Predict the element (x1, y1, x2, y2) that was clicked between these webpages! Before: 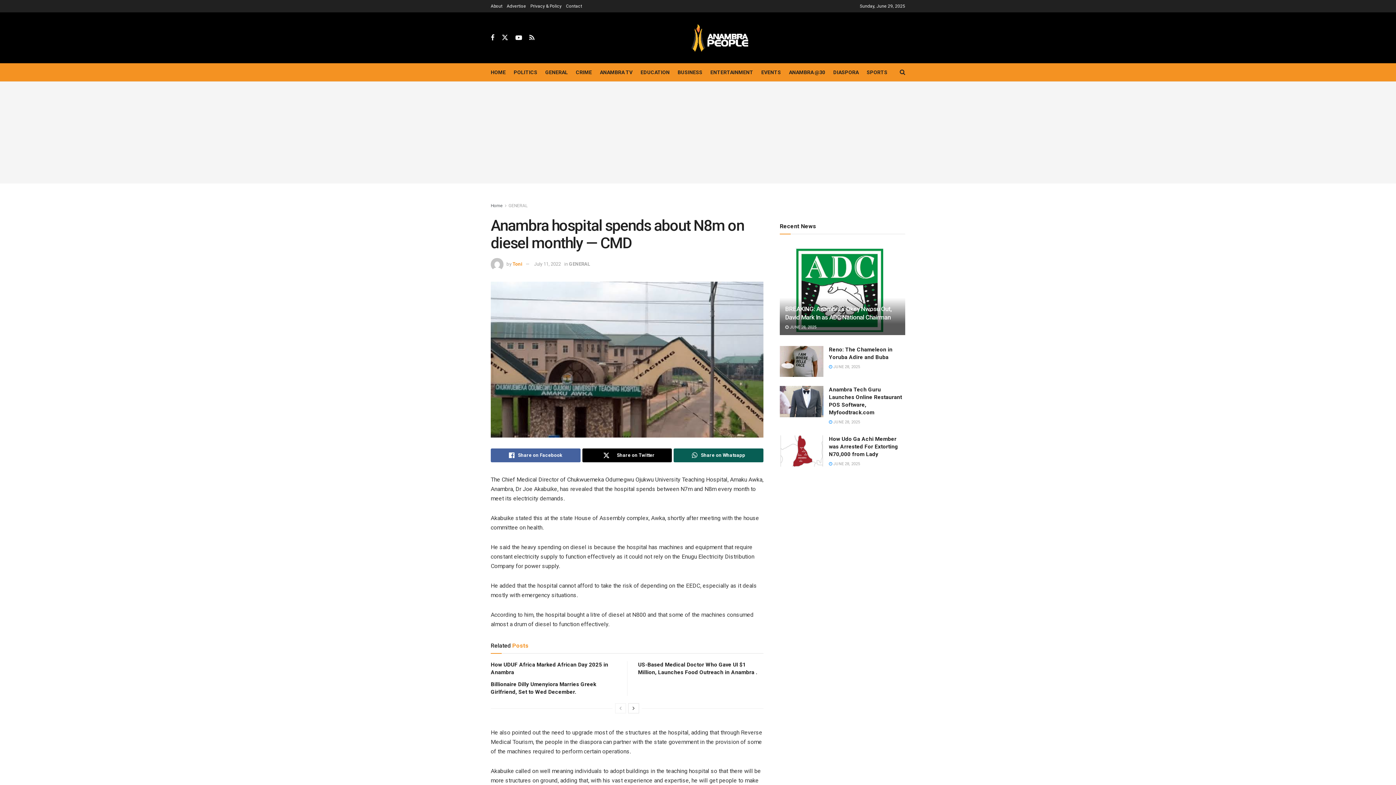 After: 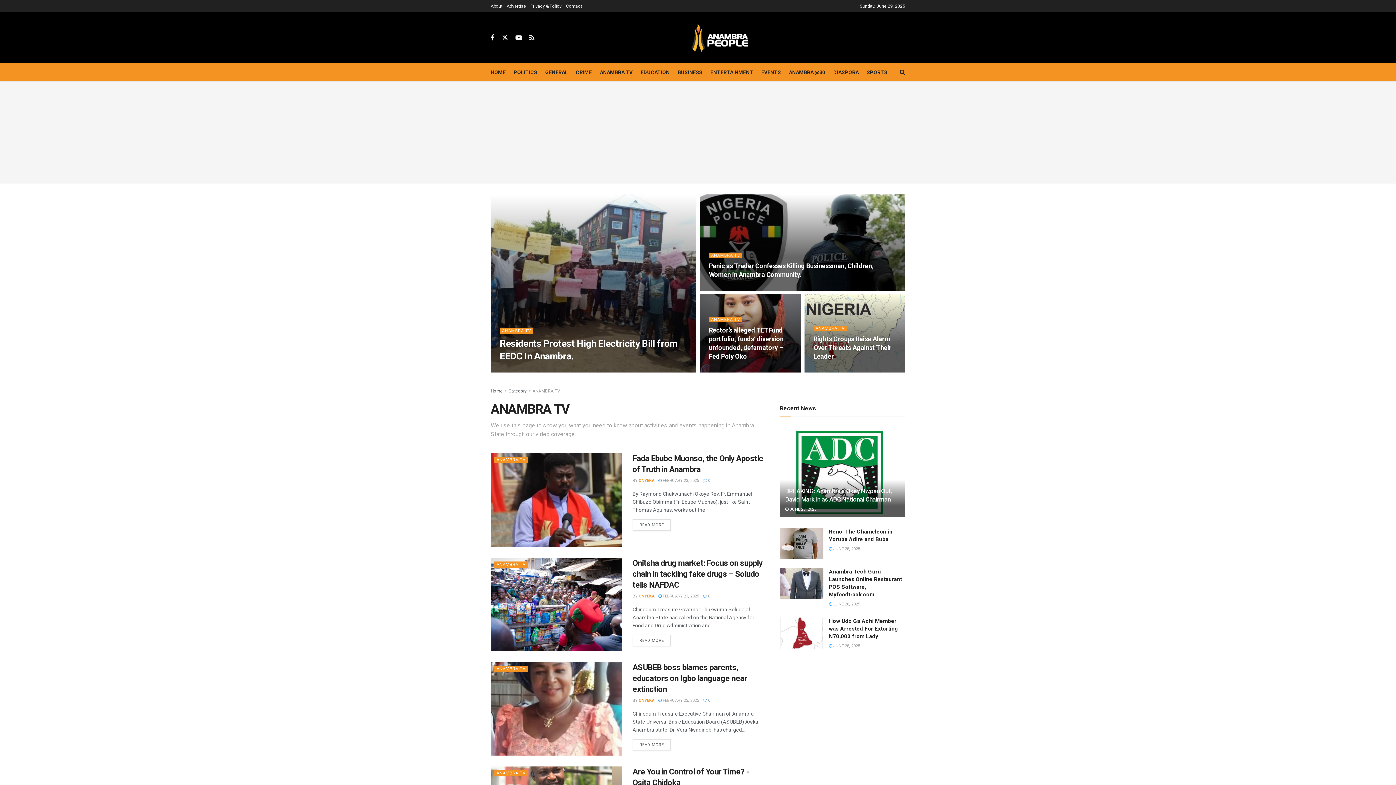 Action: label: ANAMBRA TV bbox: (600, 67, 632, 77)